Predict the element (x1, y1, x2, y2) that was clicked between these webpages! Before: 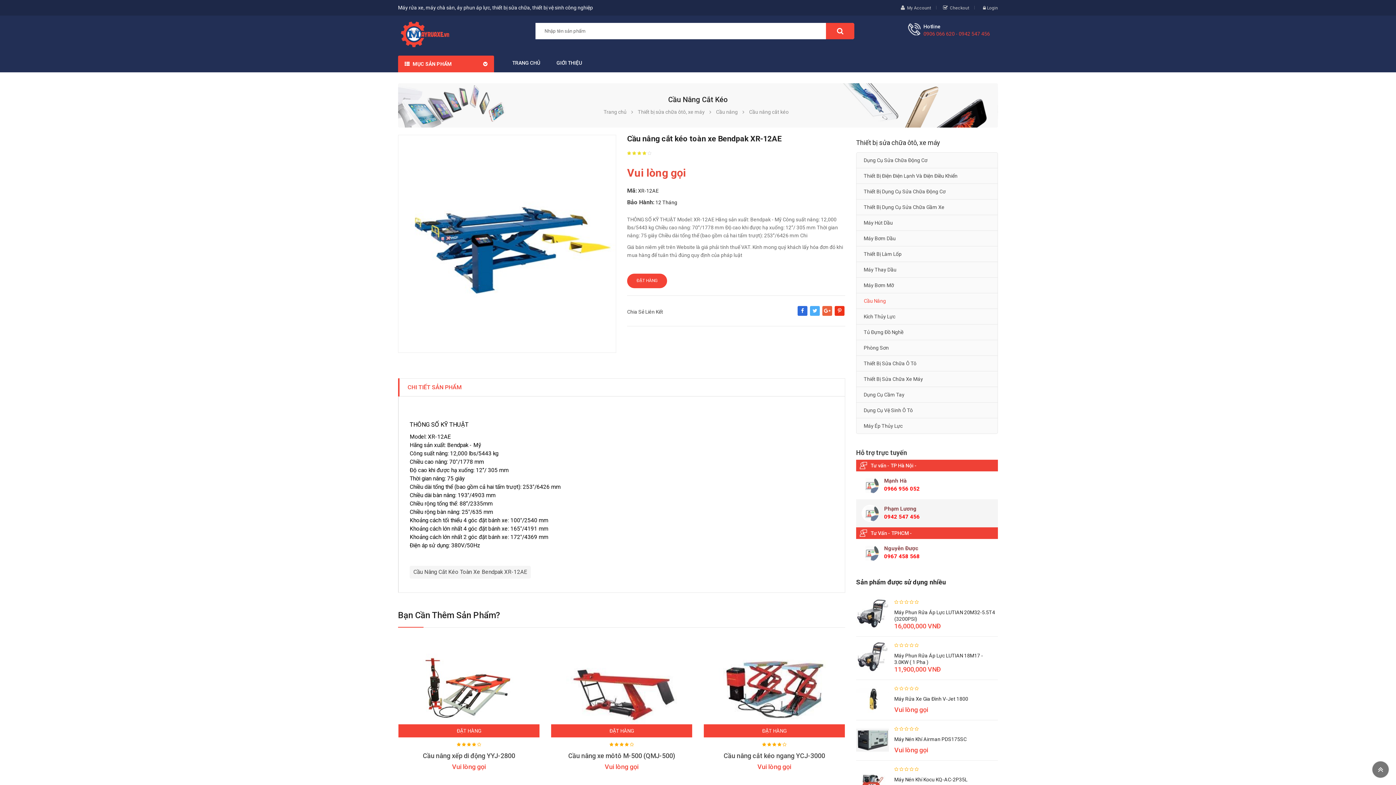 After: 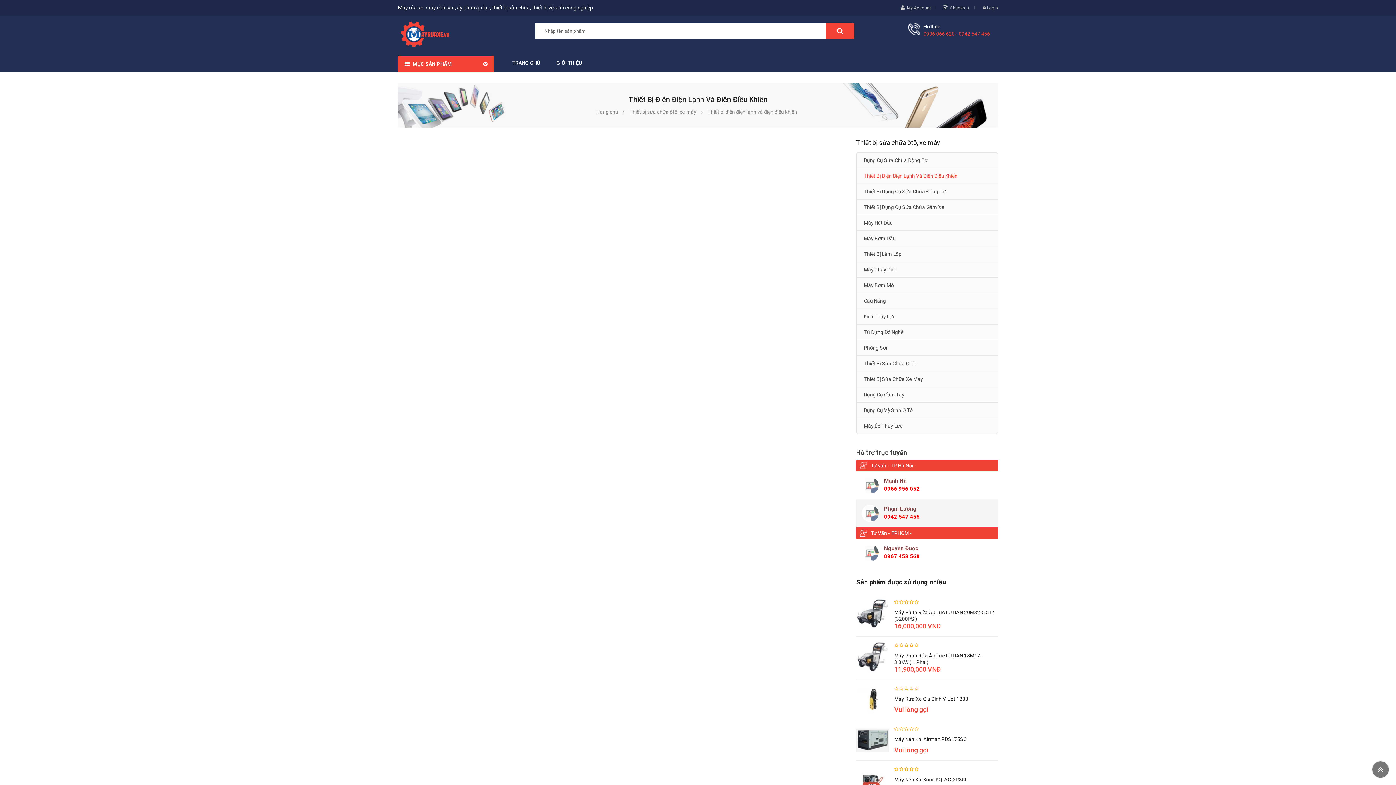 Action: label: Thiết Bị Điện Điện Lạnh Và Điện Điều Khiển bbox: (856, 168, 997, 183)